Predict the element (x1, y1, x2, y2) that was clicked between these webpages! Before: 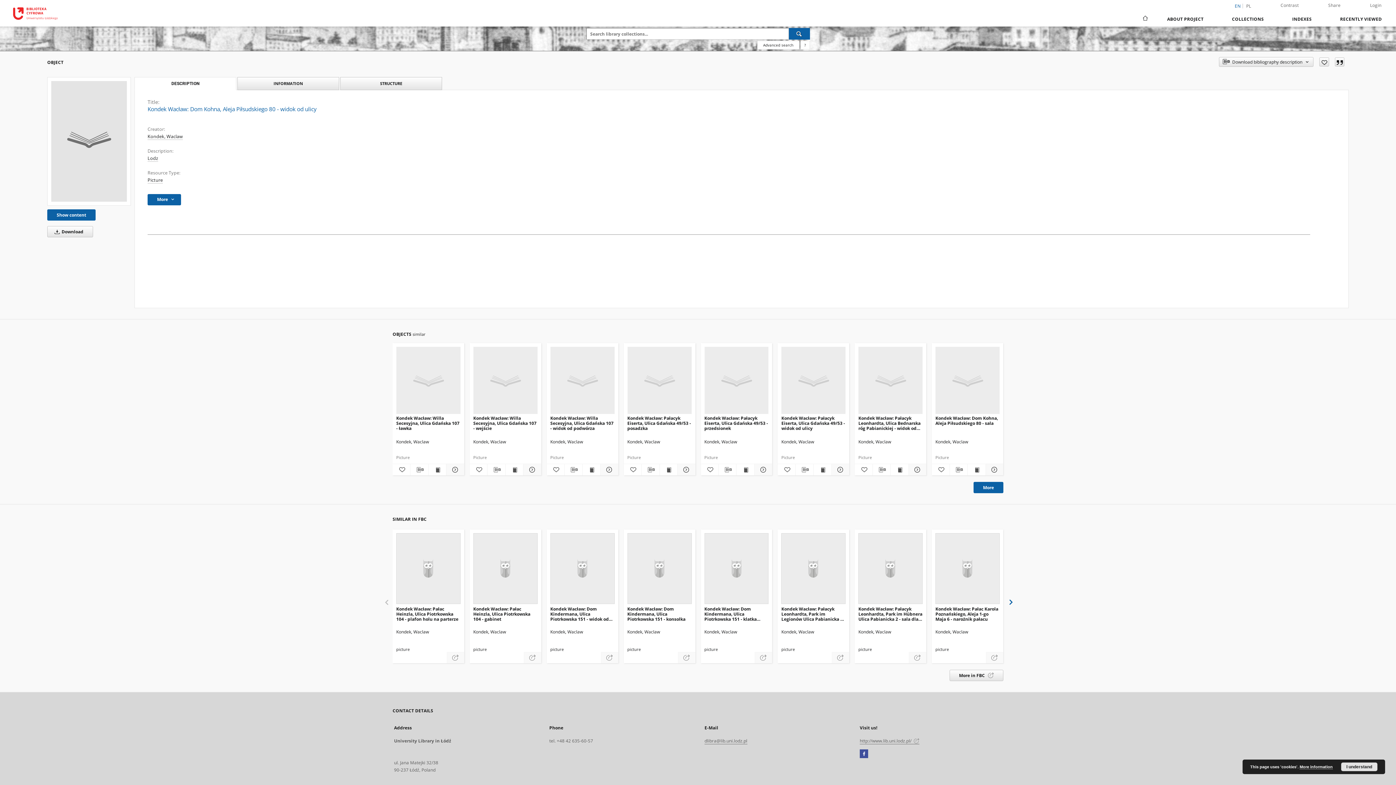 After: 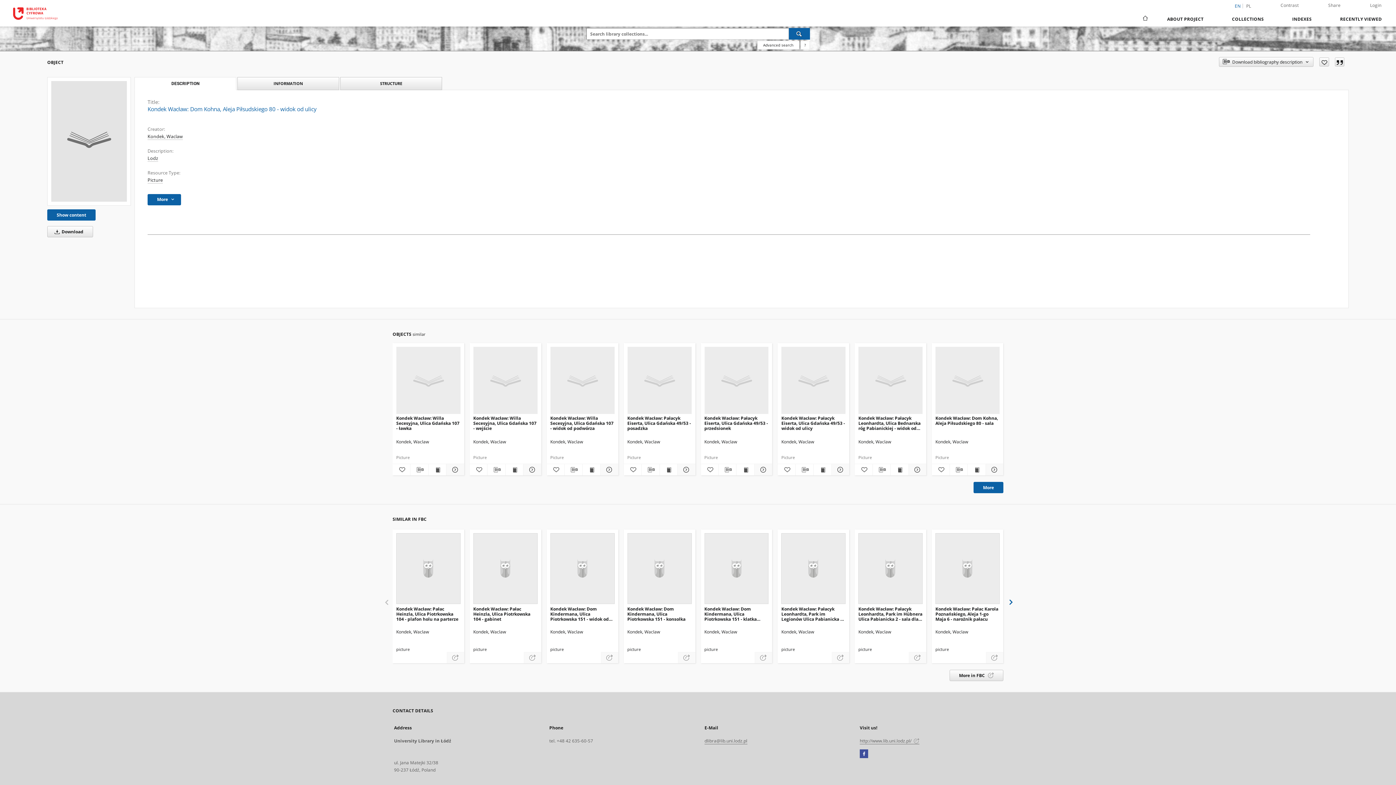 Action: bbox: (1341, 762, 1377, 771) label: I understand